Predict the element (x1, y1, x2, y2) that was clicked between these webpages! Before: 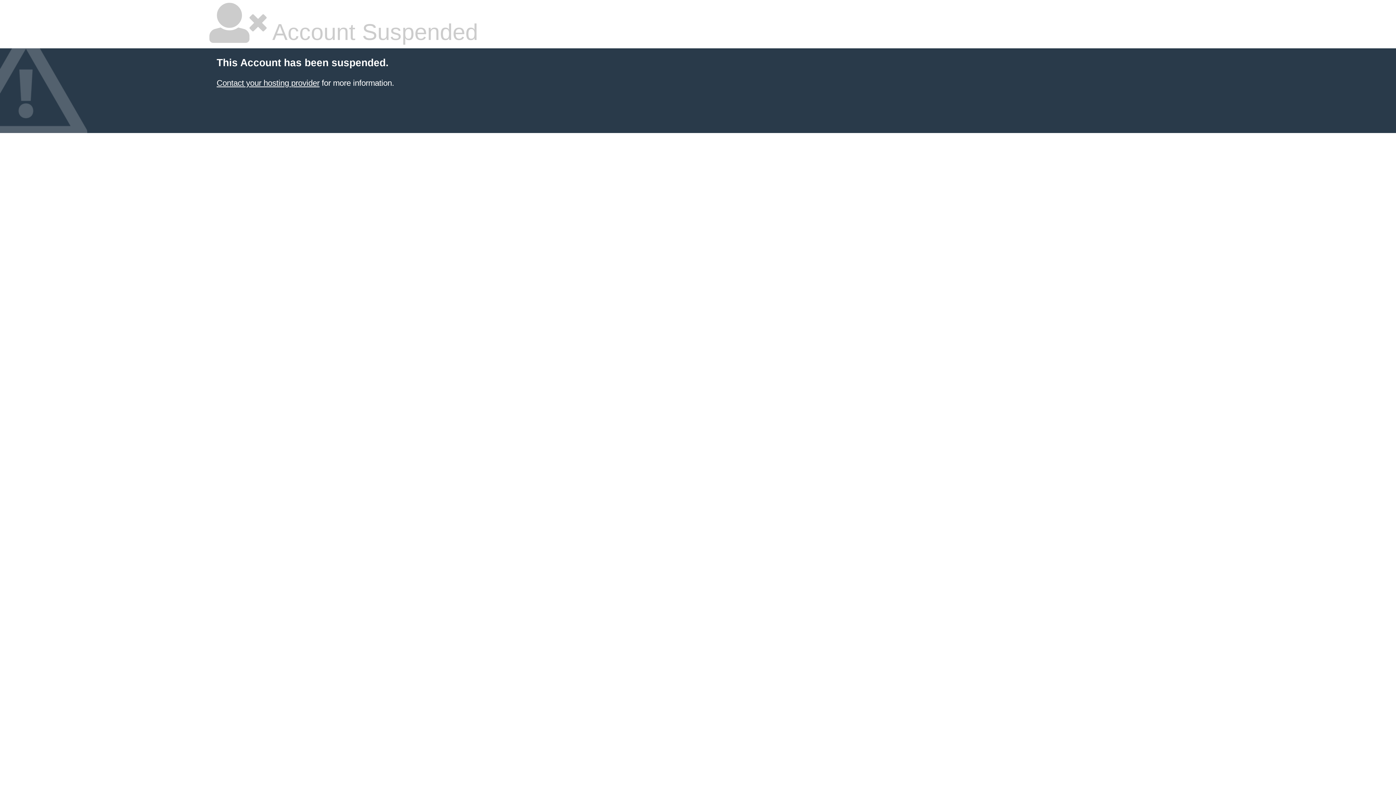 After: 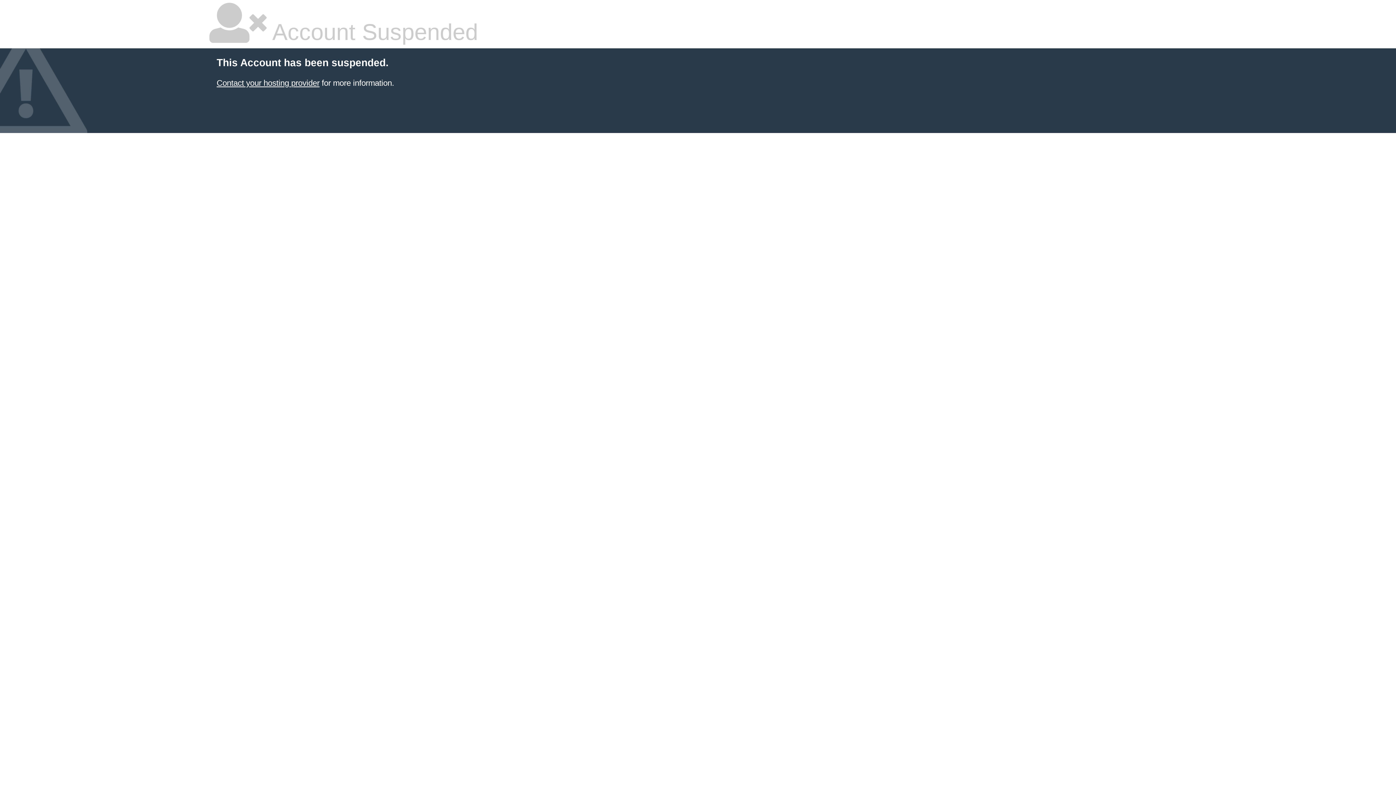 Action: bbox: (216, 78, 319, 87) label: Contact your hosting provider